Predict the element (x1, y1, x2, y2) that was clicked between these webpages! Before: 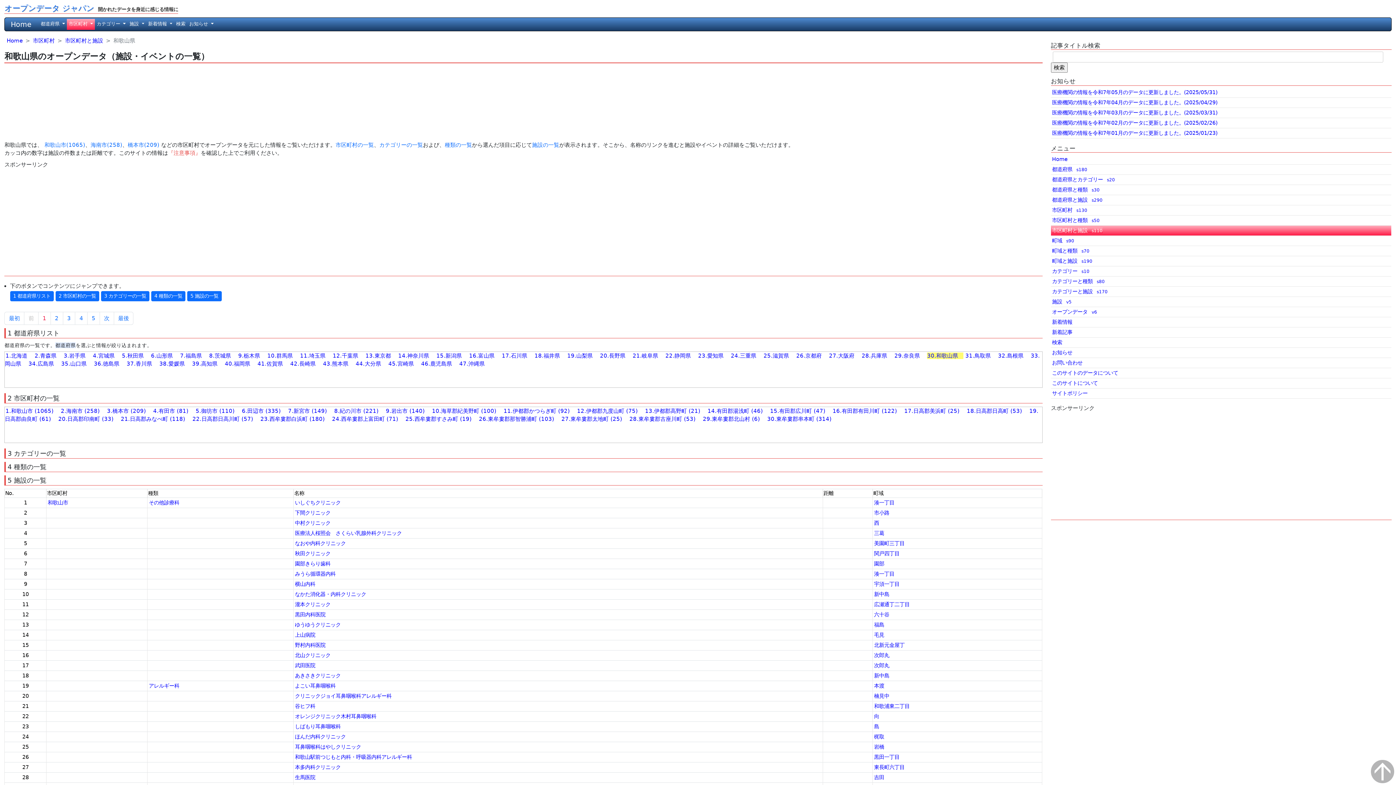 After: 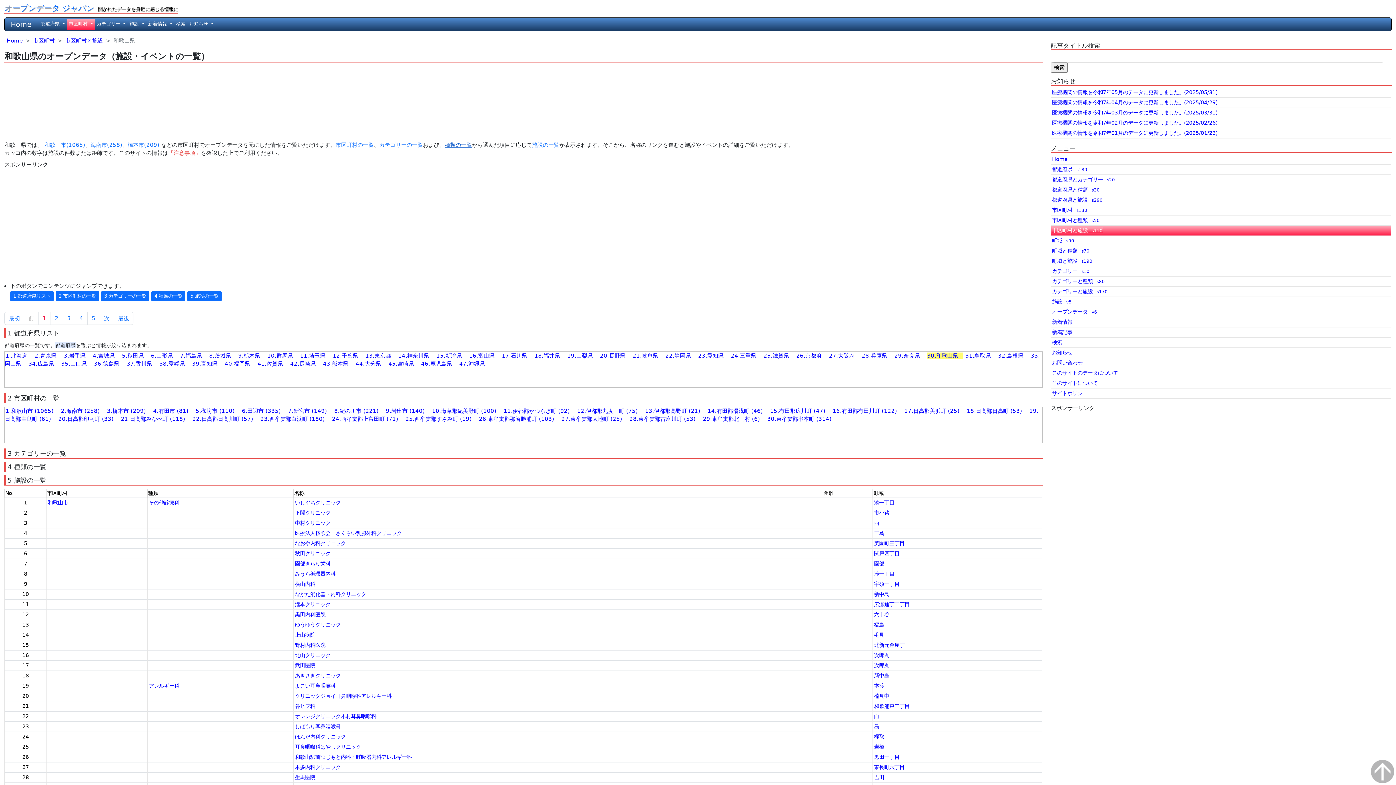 Action: label: 種類の一覧 bbox: (444, 141, 472, 148)